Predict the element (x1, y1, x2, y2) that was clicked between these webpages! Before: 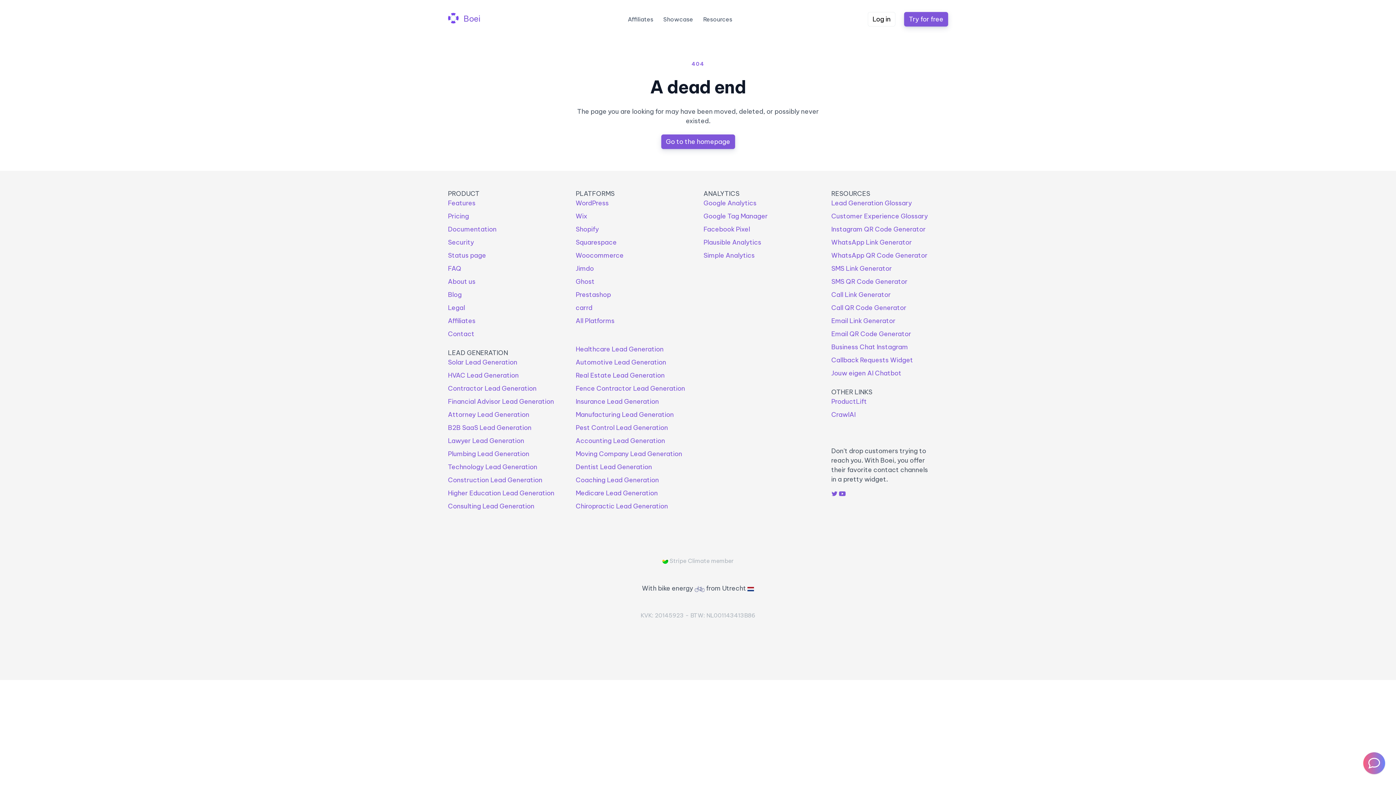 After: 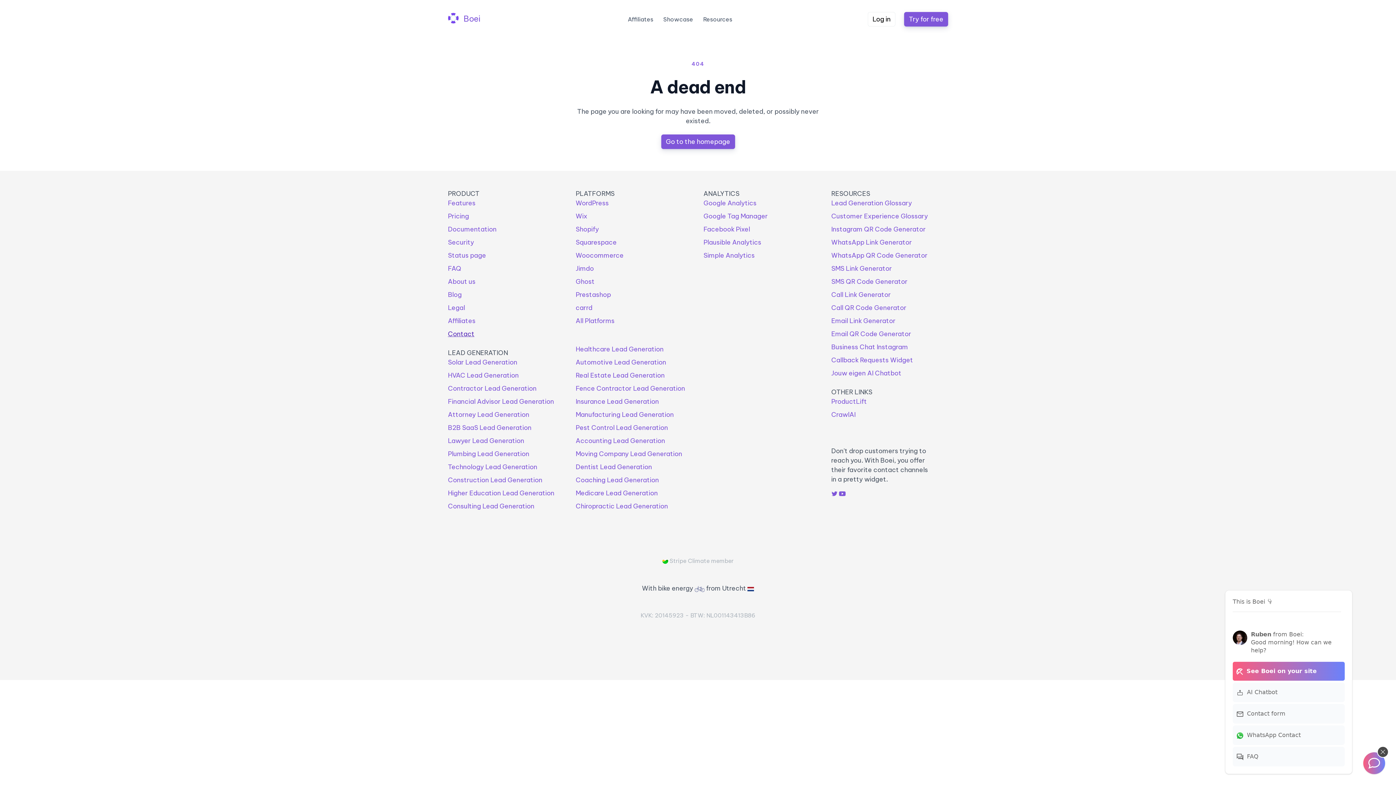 Action: bbox: (448, 329, 474, 338) label: Contact